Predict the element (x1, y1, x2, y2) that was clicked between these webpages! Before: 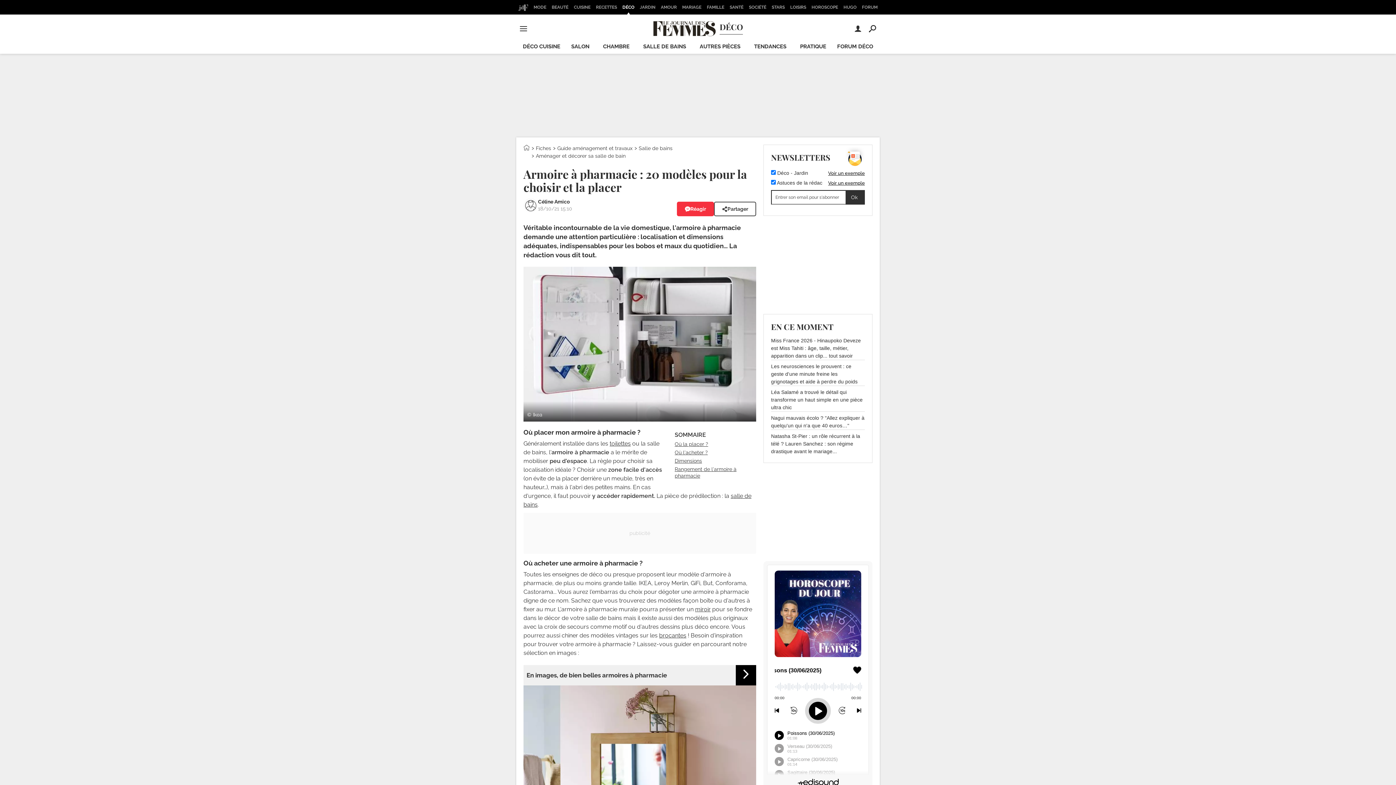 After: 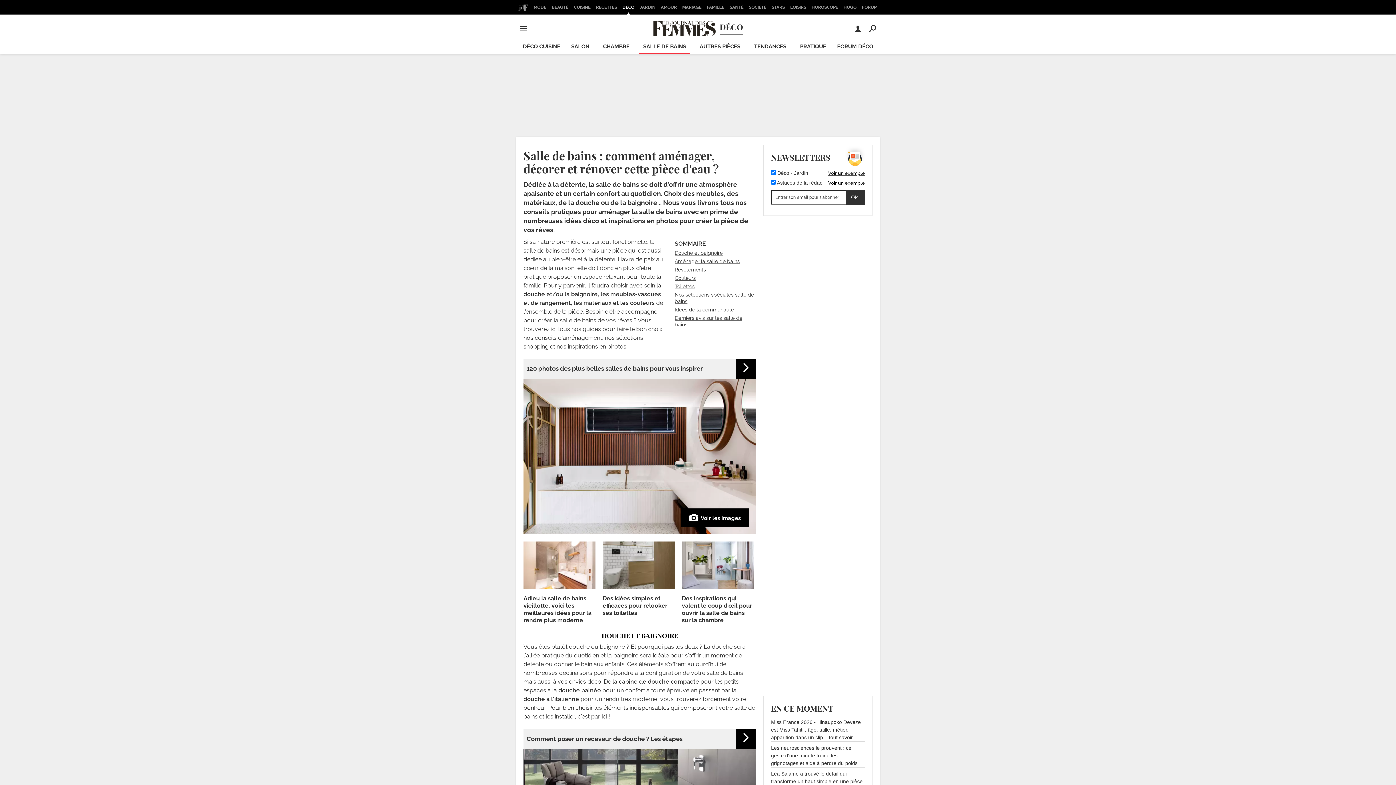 Action: label: Salle de bains bbox: (638, 145, 672, 151)